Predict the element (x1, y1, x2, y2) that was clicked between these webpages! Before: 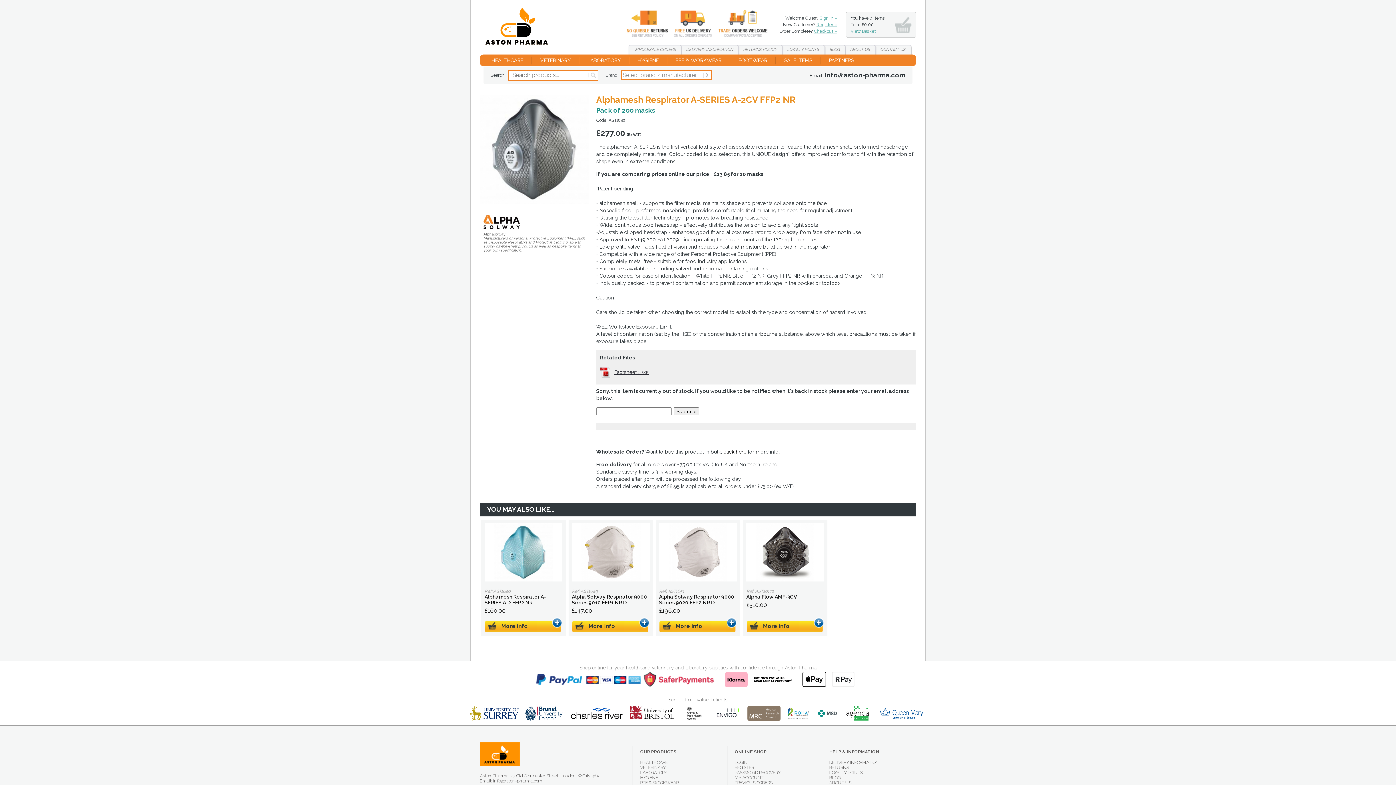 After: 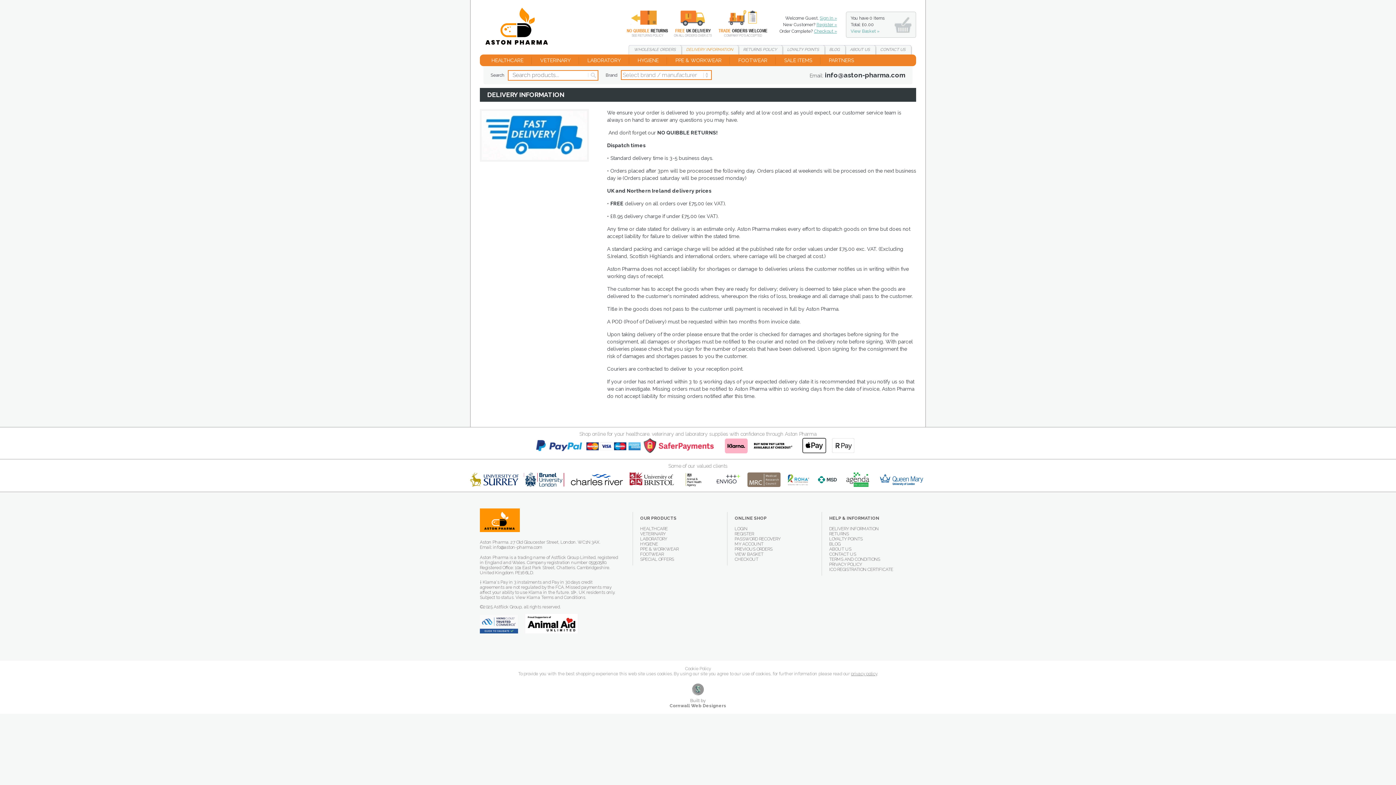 Action: bbox: (829, 760, 878, 765) label: DELIVERY INFORMATION